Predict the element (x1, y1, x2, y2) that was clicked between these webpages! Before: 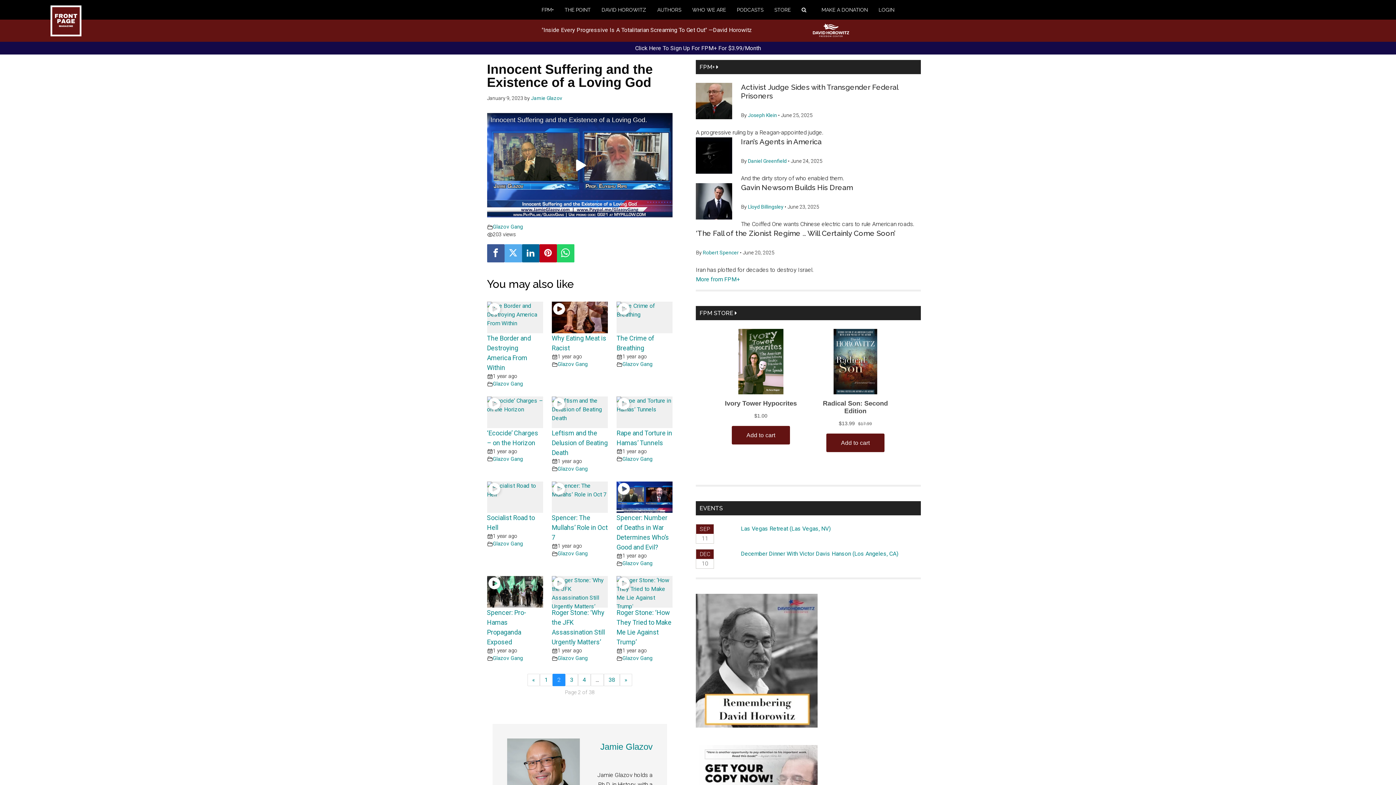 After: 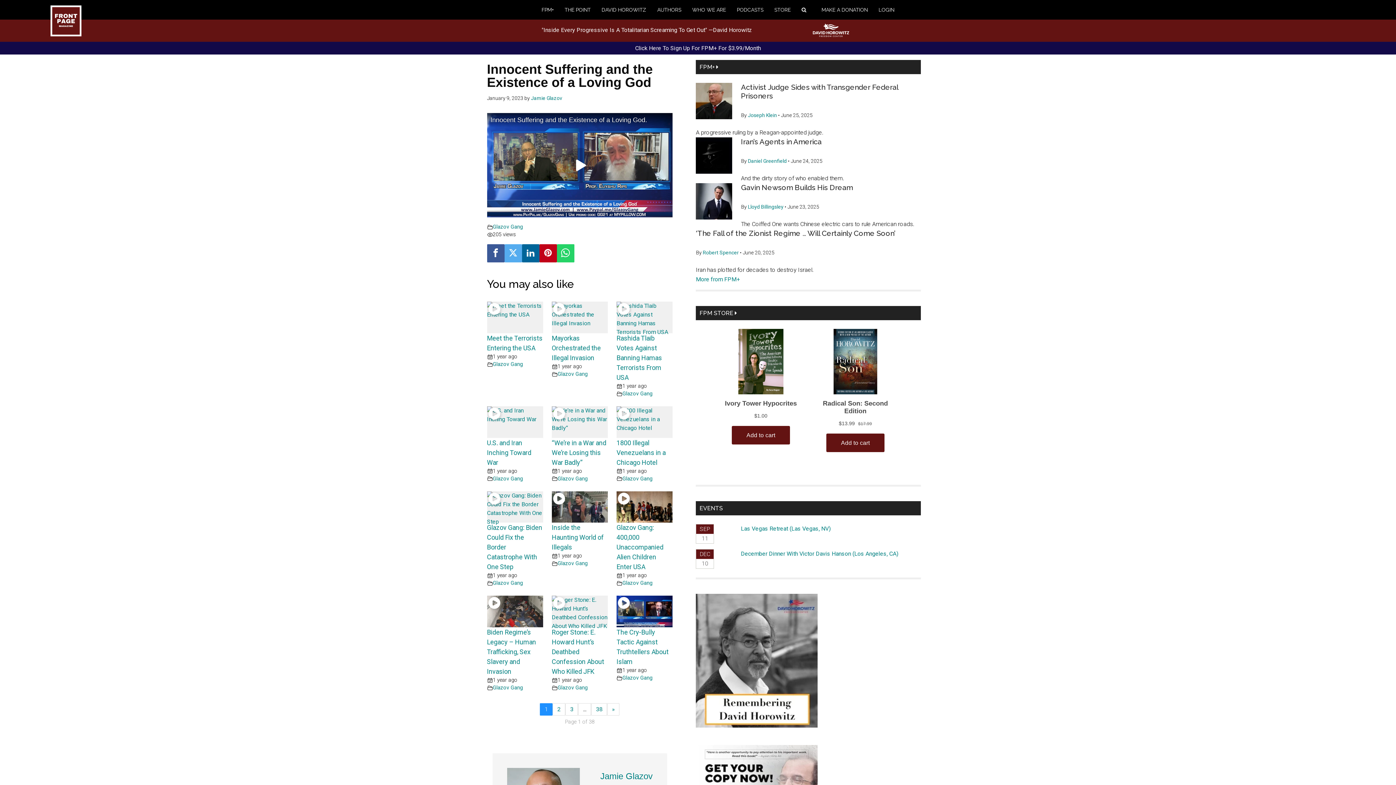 Action: bbox: (539, 674, 552, 686) label: 1